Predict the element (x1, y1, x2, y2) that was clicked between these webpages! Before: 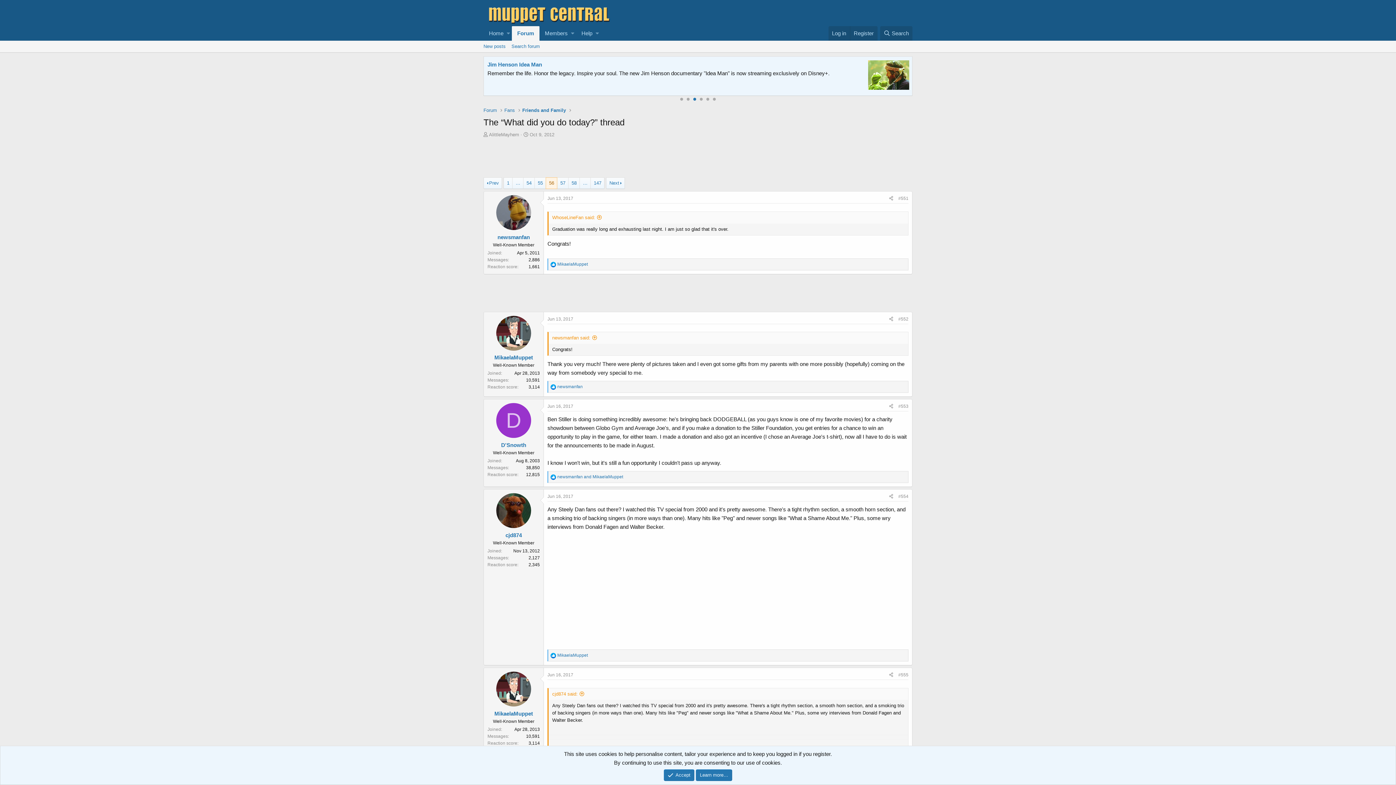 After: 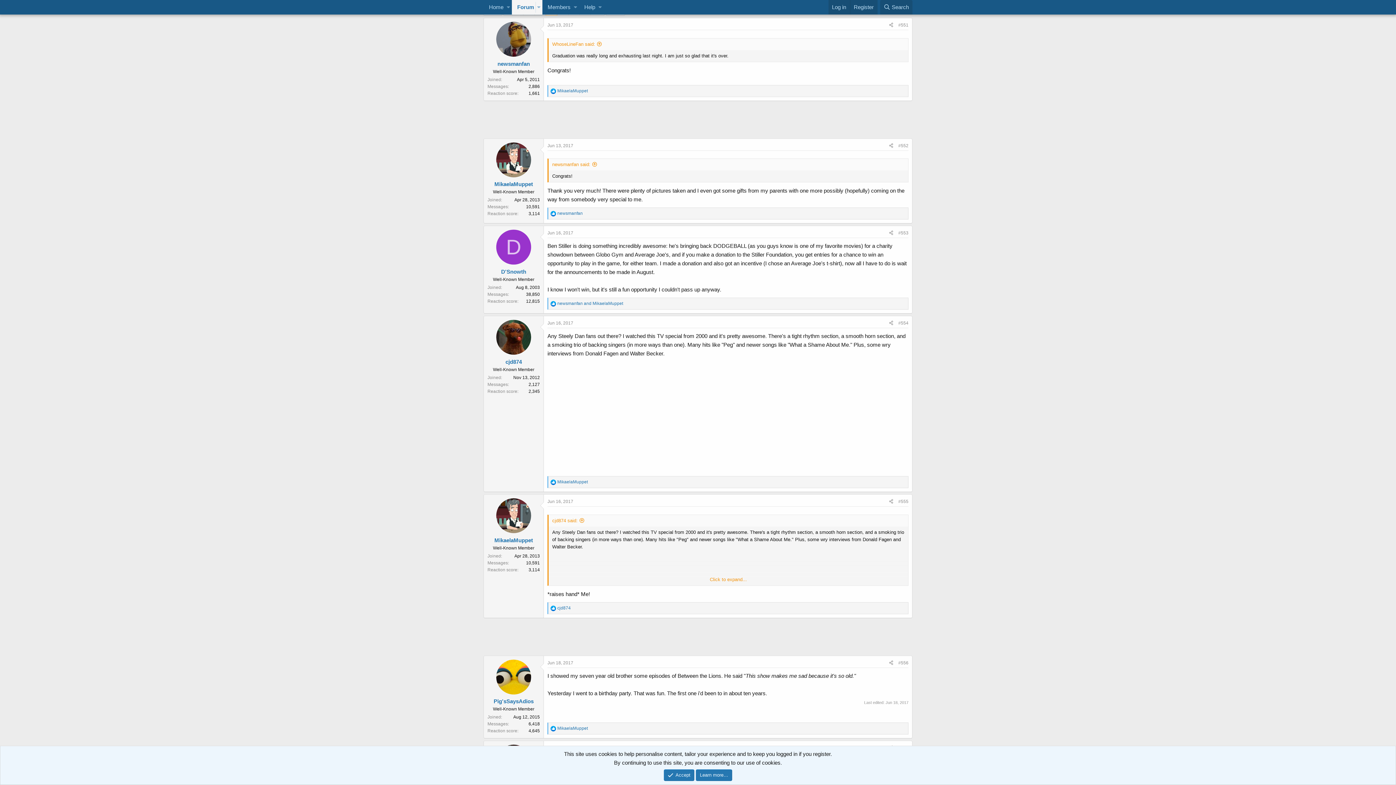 Action: bbox: (896, 194, 911, 203) label: #551